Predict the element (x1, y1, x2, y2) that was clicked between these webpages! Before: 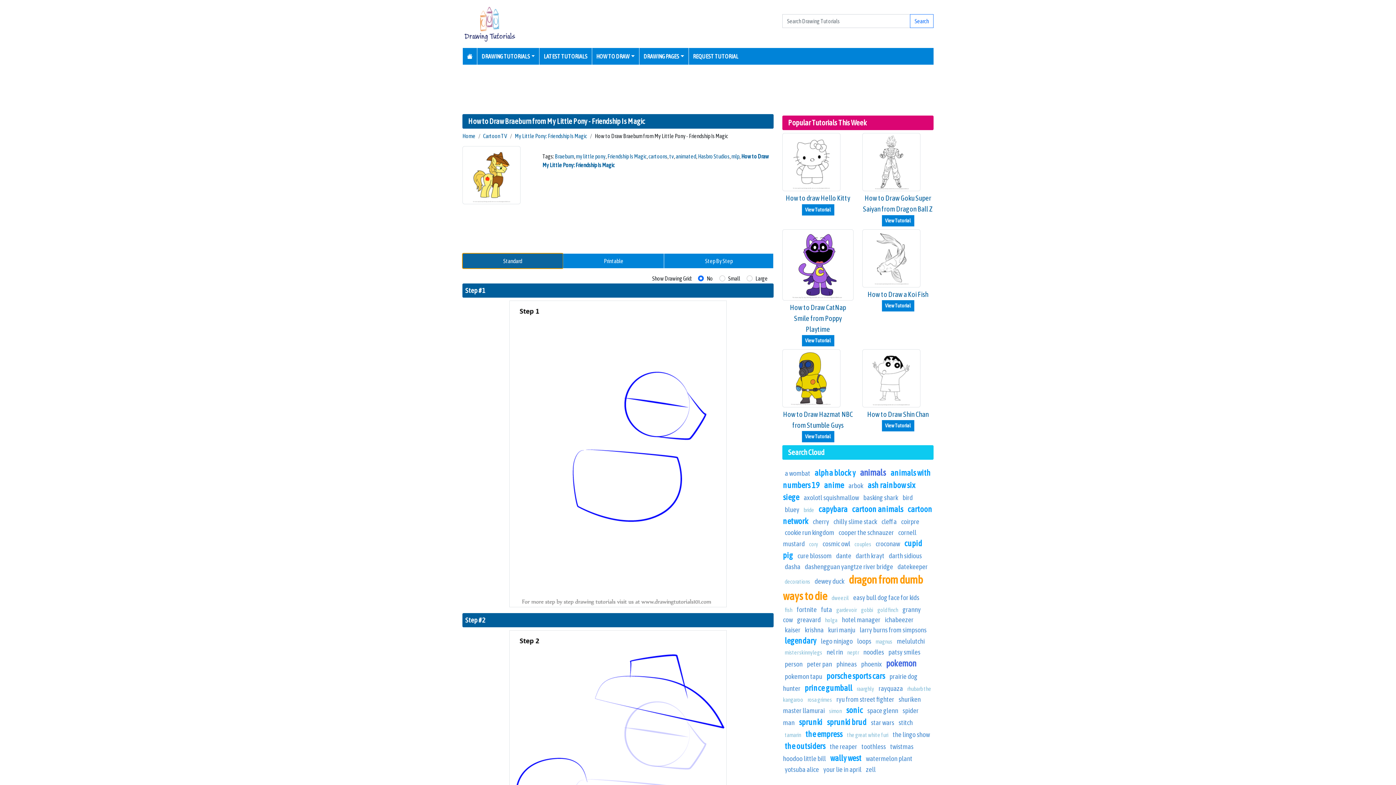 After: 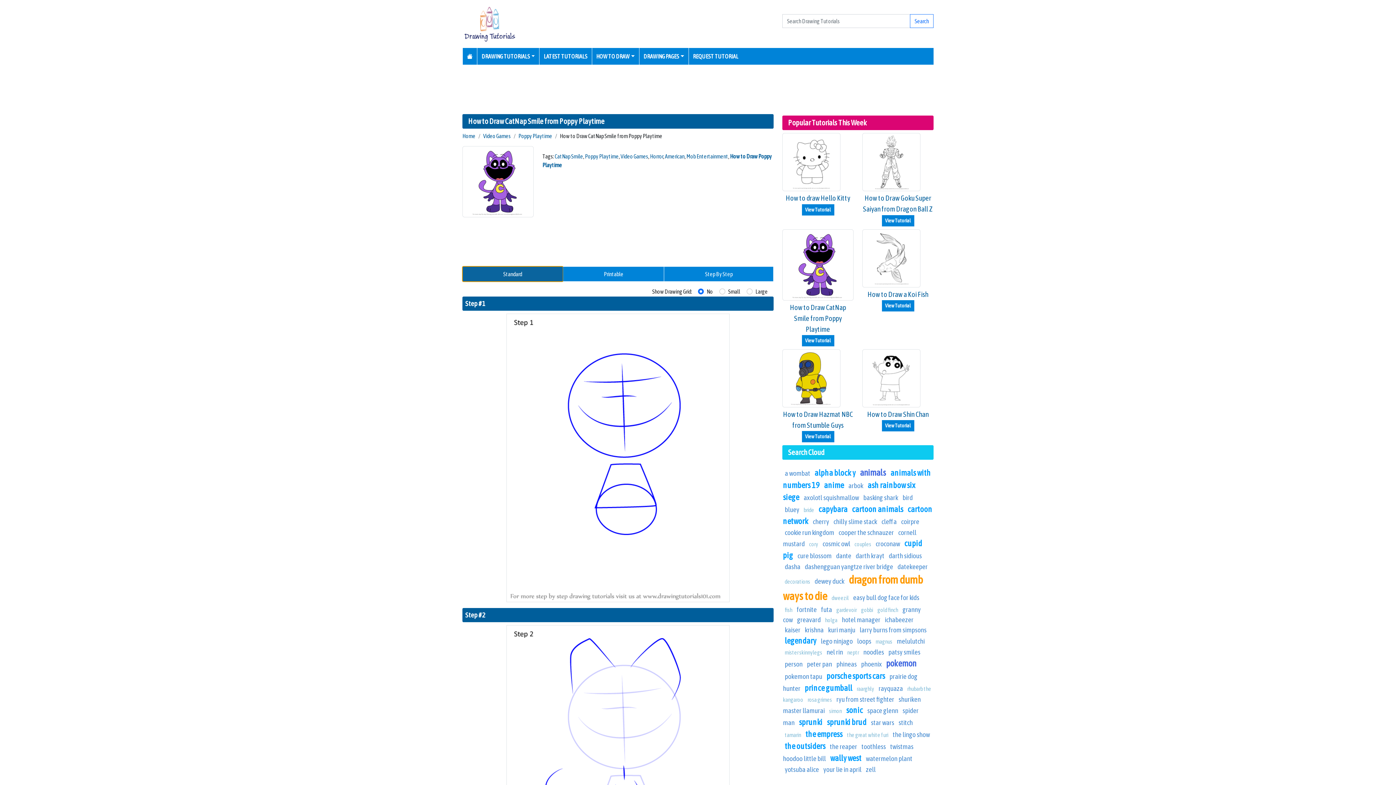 Action: label: View Tutorial bbox: (802, 335, 834, 346)